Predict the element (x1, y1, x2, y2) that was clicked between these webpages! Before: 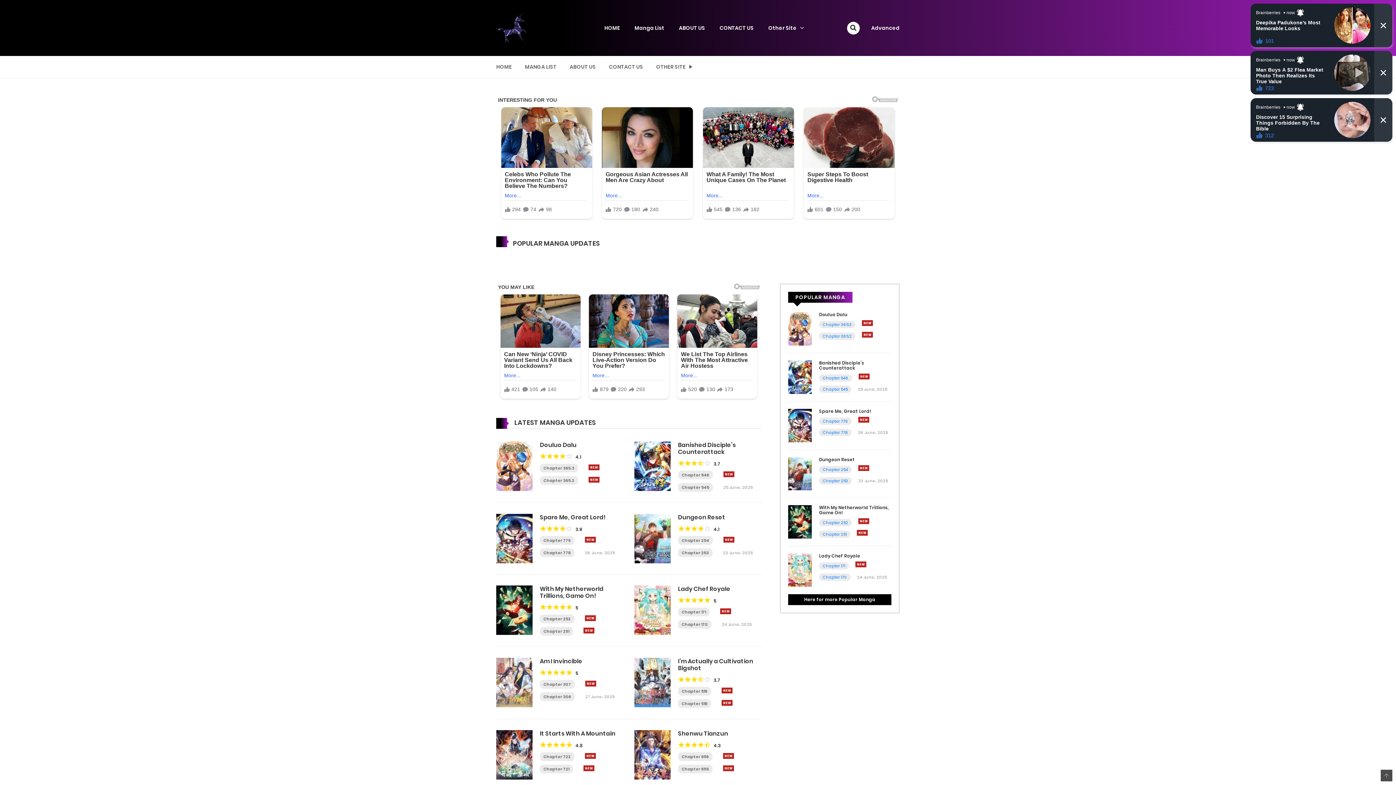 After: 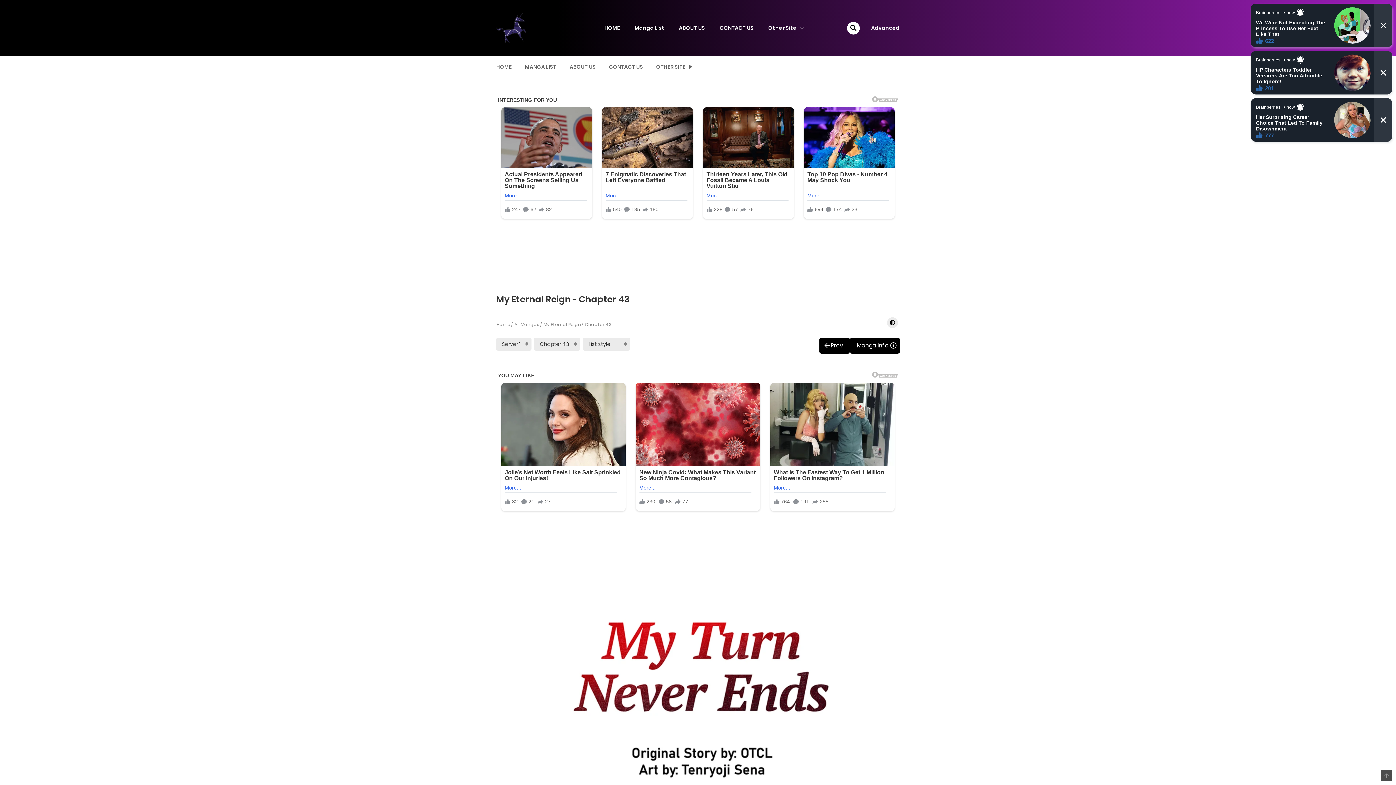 Action: label: Chapter 43 bbox: (543, 575, 568, 580)